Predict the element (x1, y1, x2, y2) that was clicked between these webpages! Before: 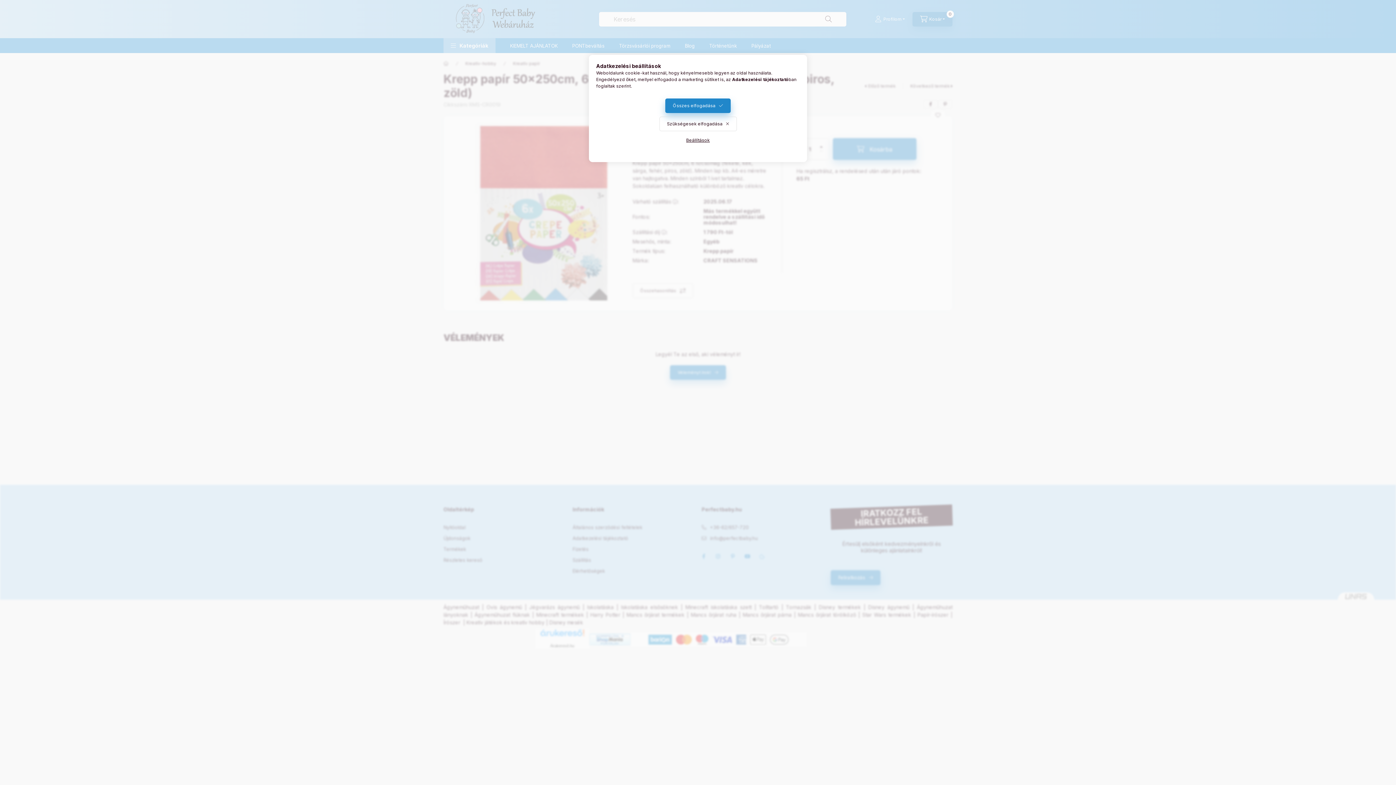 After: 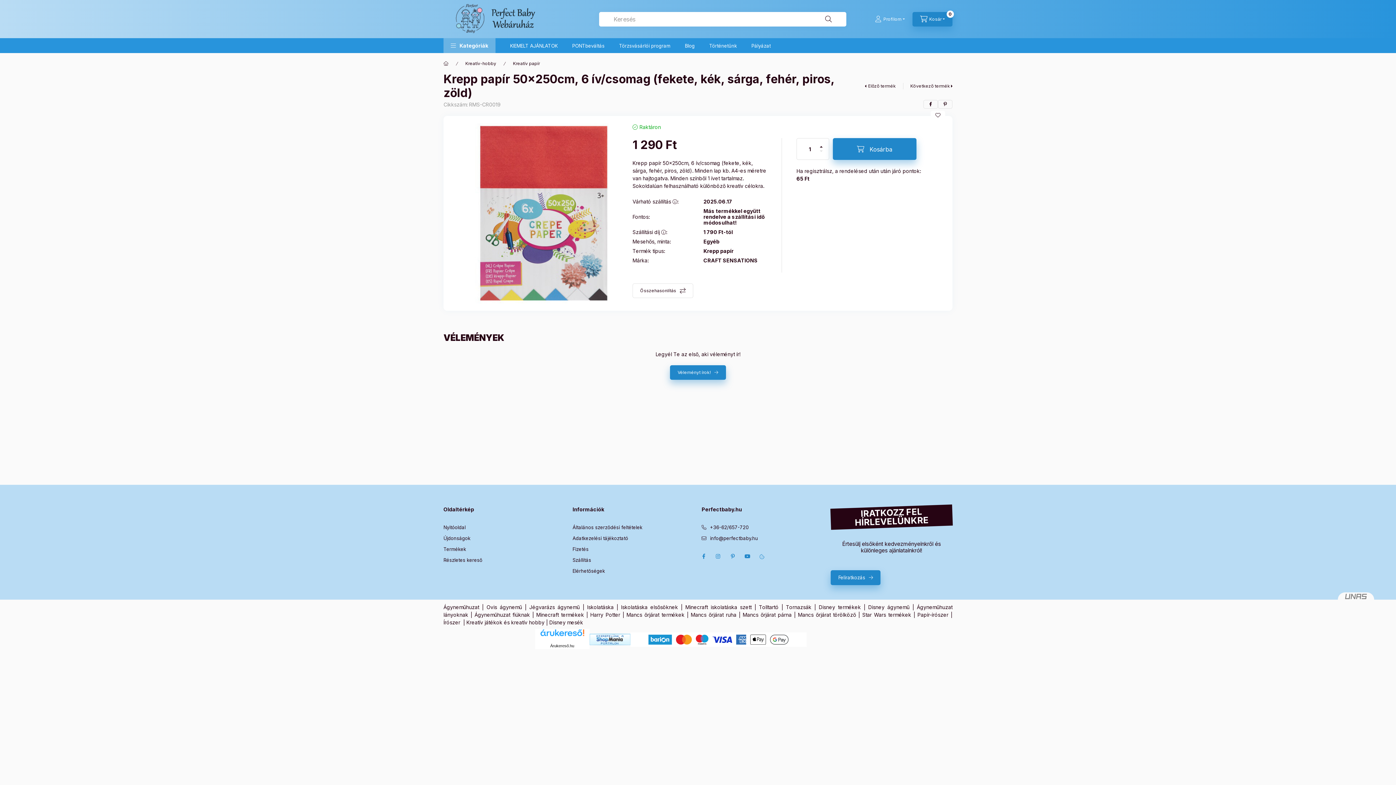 Action: bbox: (659, 116, 736, 131) label: Szükségesek elfogadása